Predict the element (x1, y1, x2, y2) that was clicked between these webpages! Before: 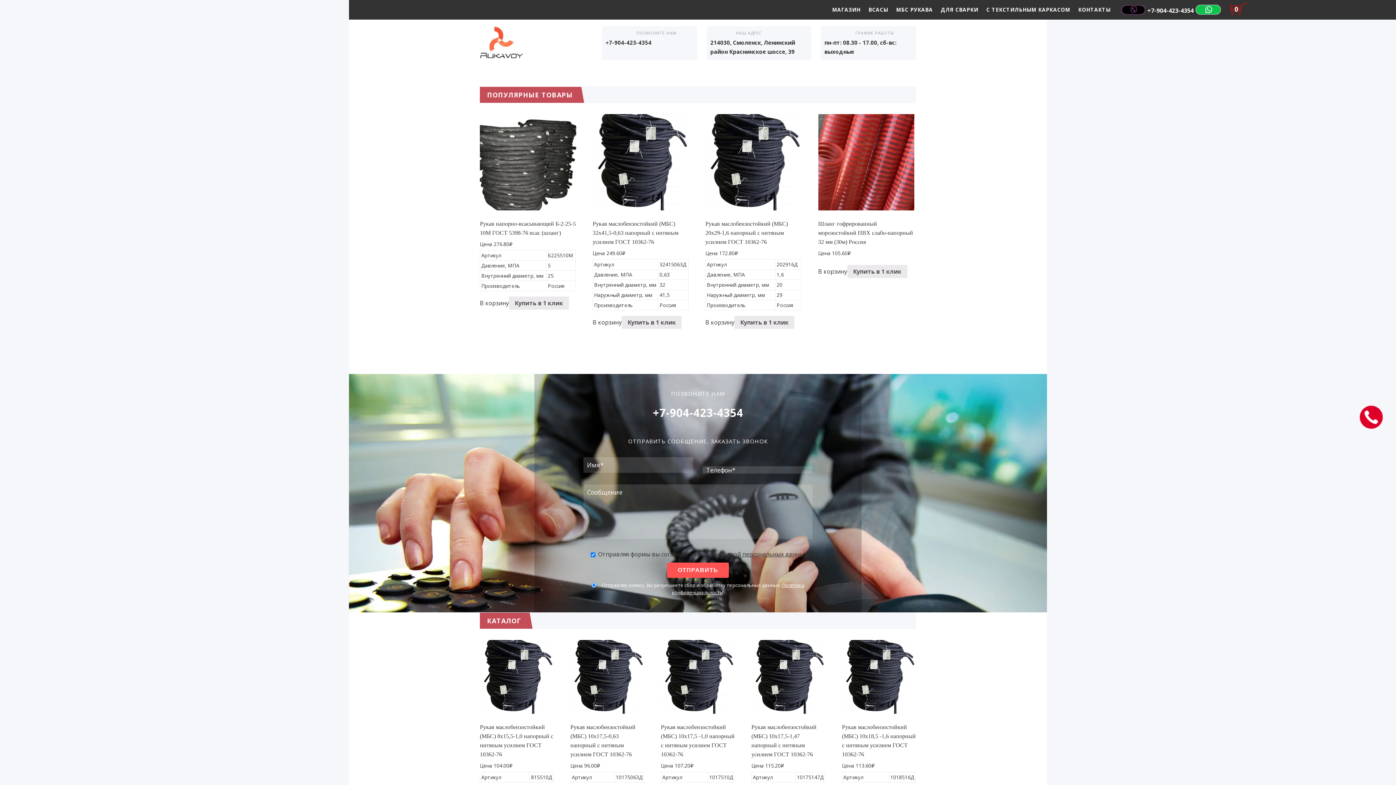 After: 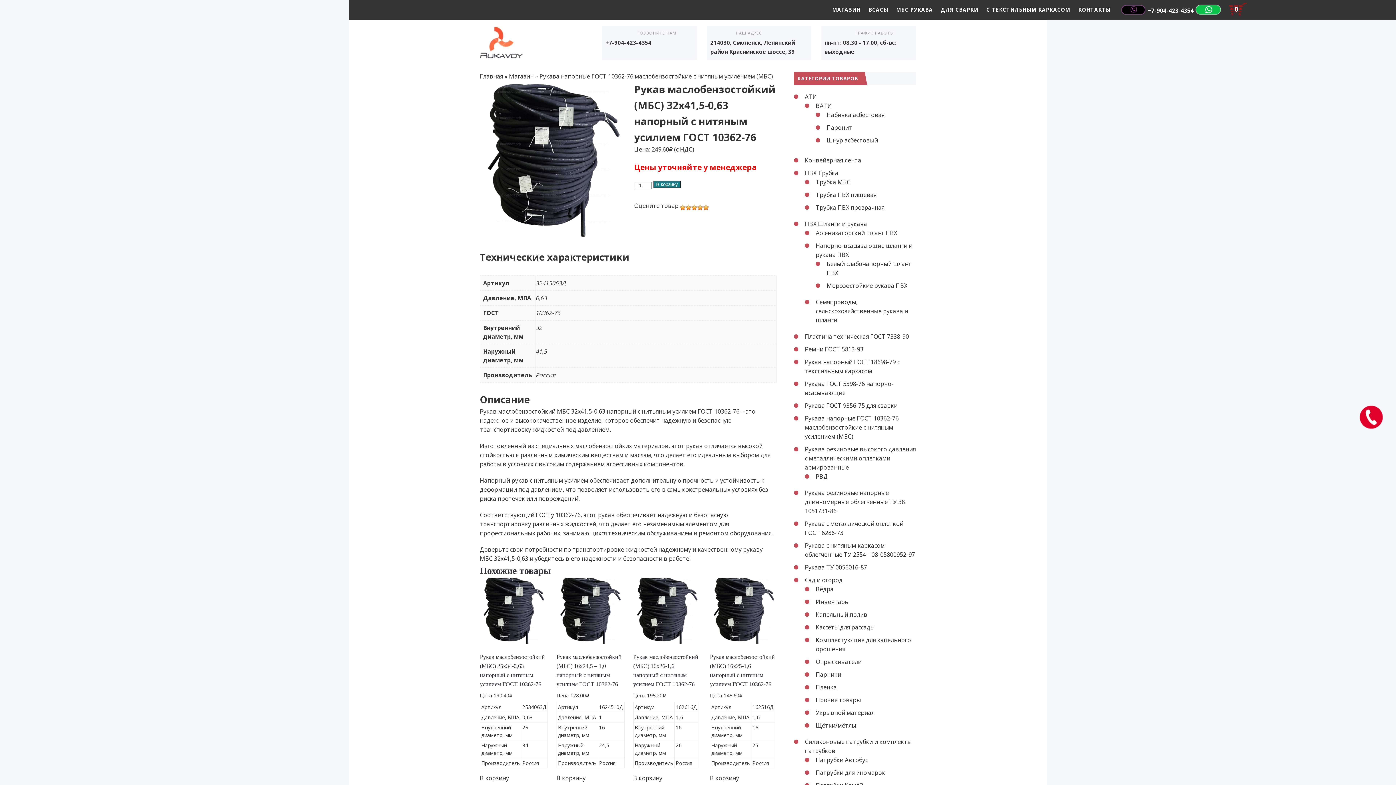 Action: label: Рукав маслобензостойкий (МБС) 32х41,5-0,63 напорный с нитяным усилием ГОСТ 10362-76 bbox: (592, 114, 689, 249)